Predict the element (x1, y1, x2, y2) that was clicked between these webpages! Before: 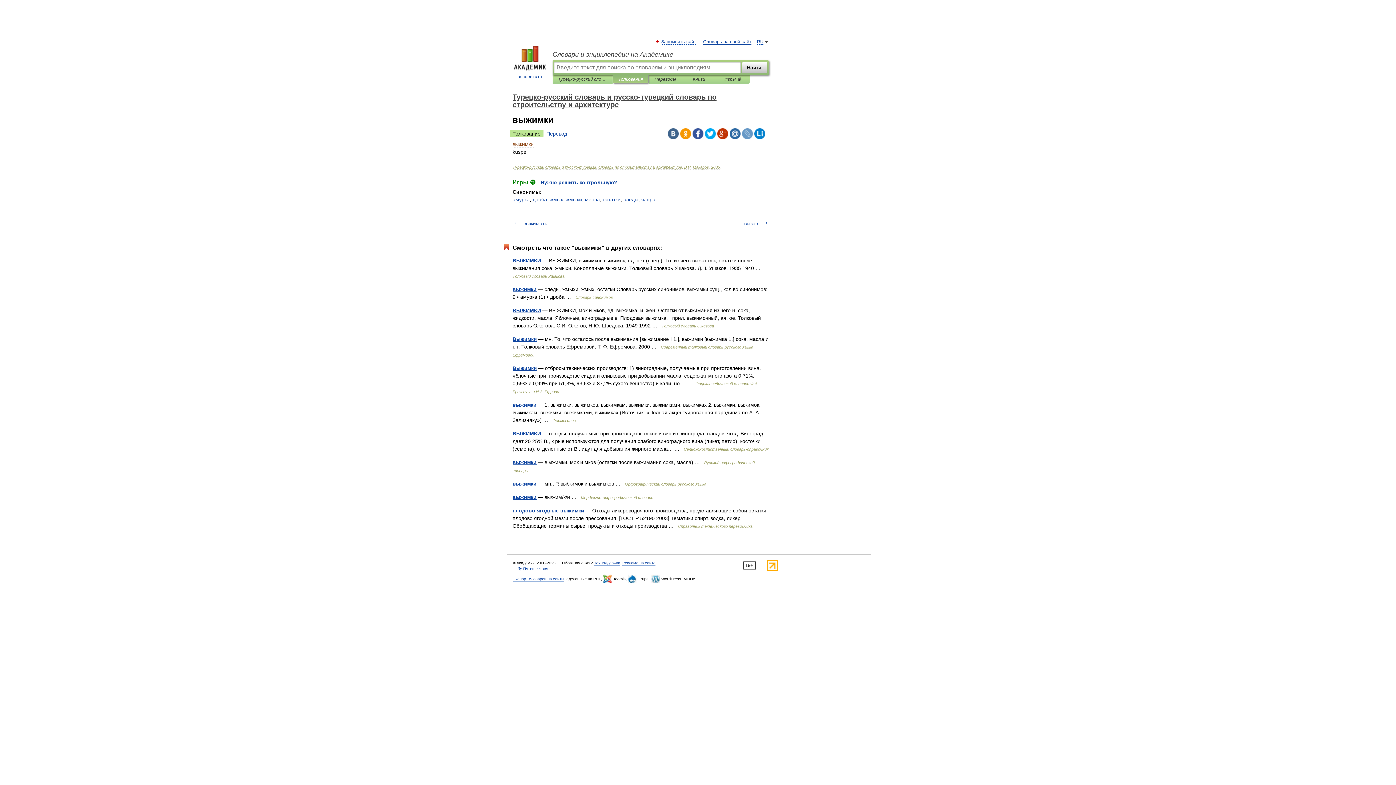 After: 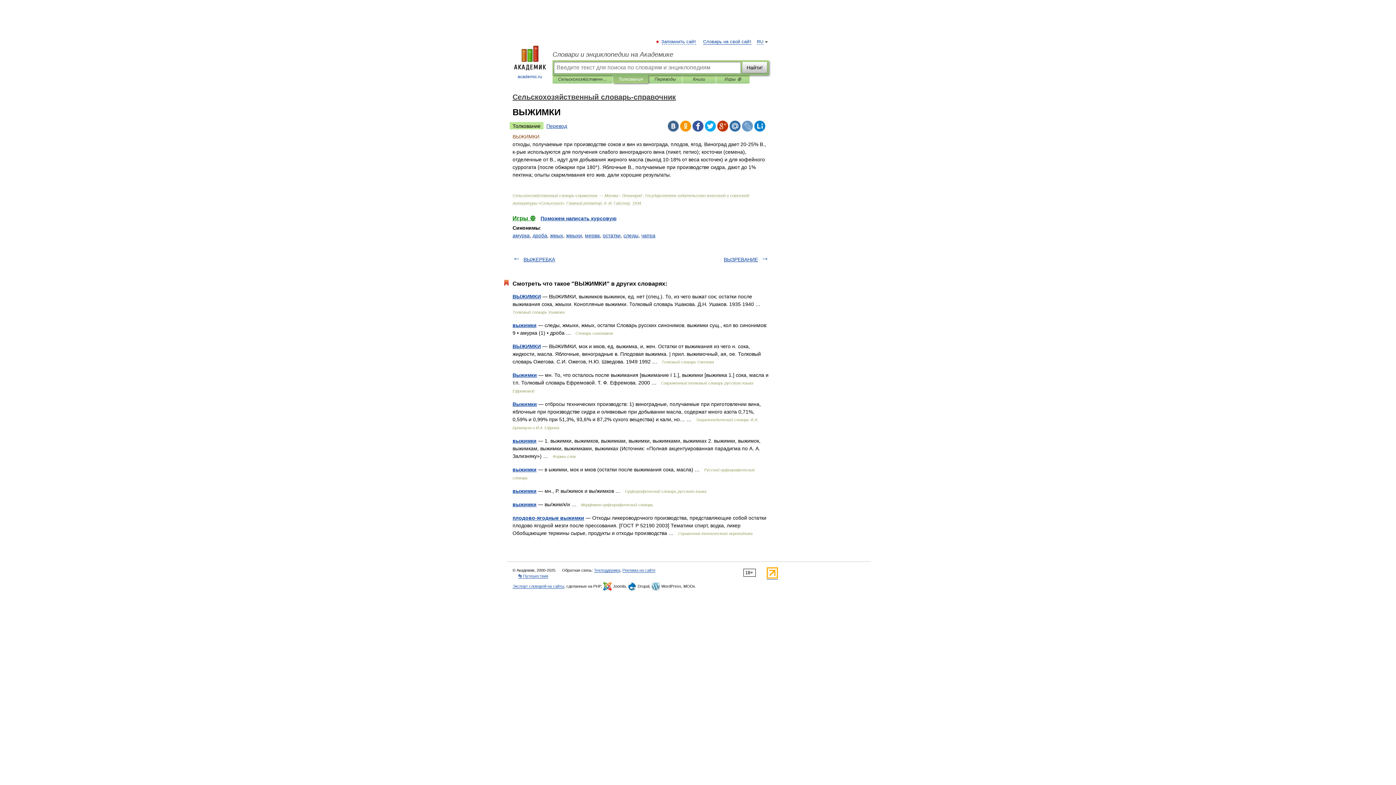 Action: bbox: (512, 430, 541, 436) label: ВЫЖИМКИ